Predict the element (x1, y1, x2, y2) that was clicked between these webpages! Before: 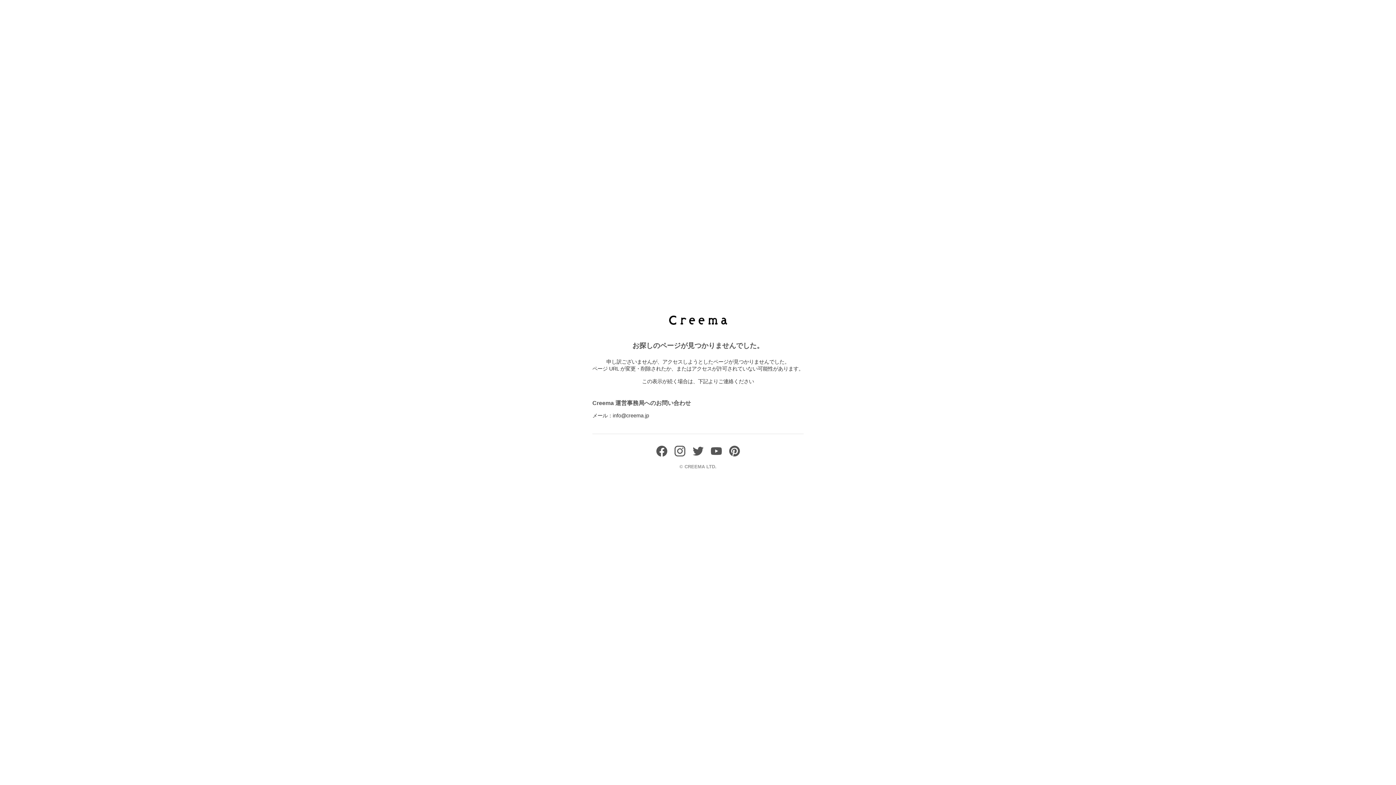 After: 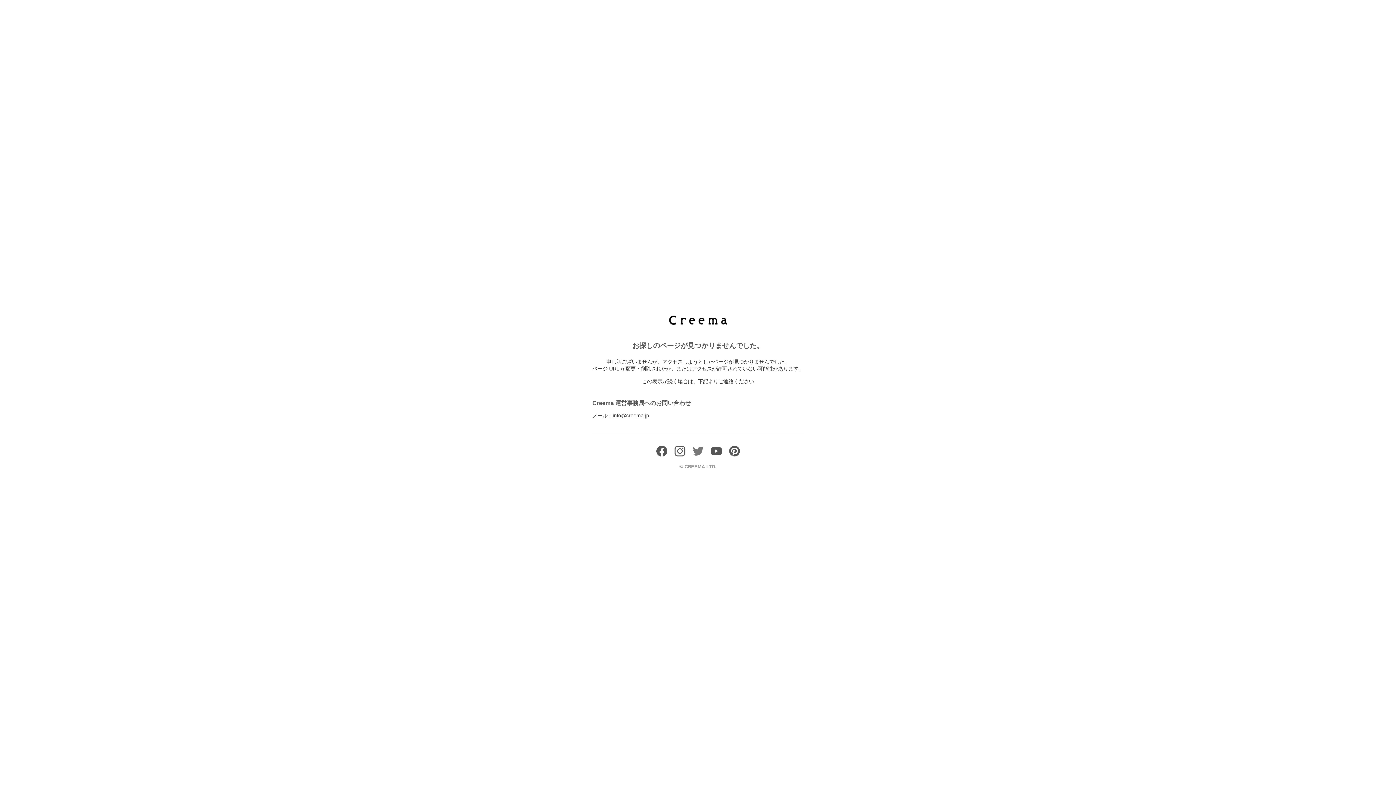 Action: bbox: (692, 451, 703, 458)